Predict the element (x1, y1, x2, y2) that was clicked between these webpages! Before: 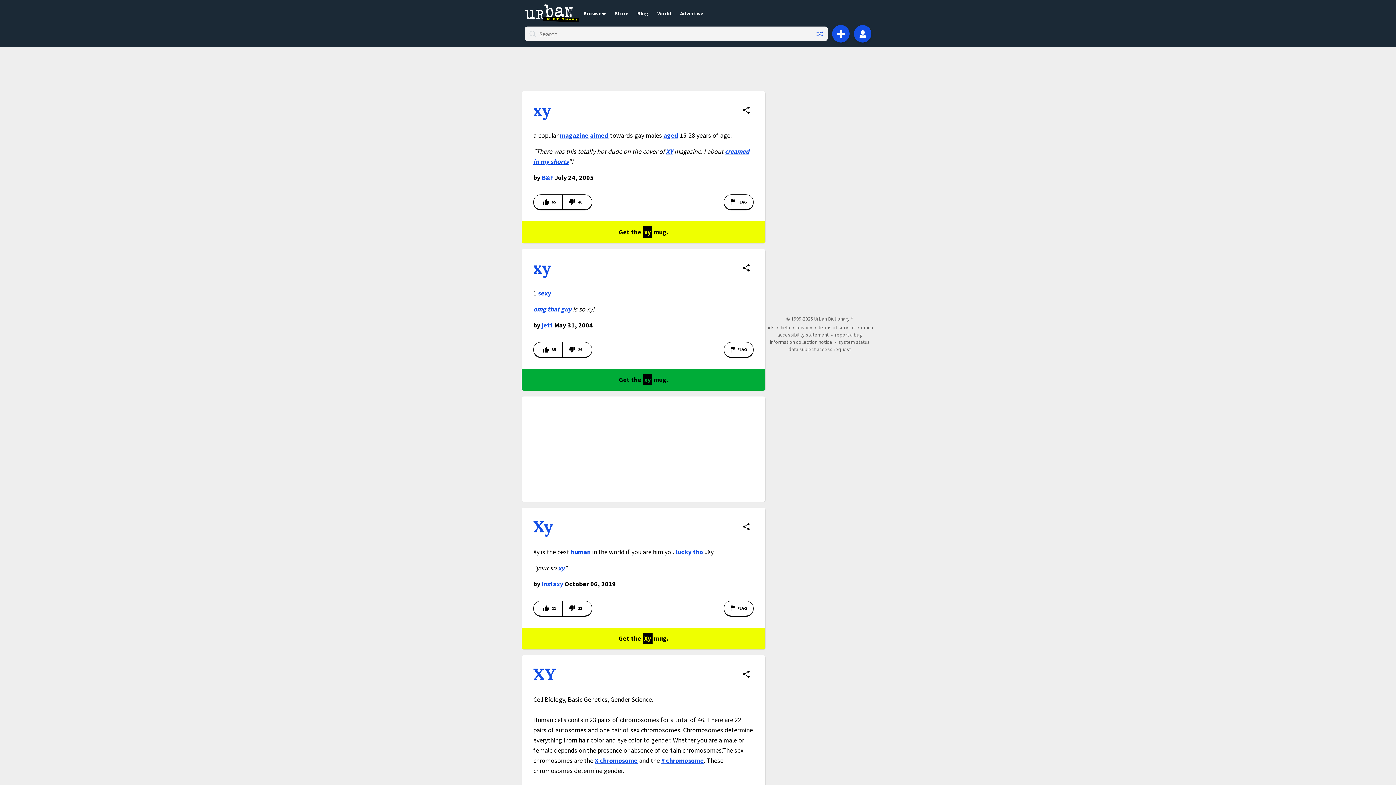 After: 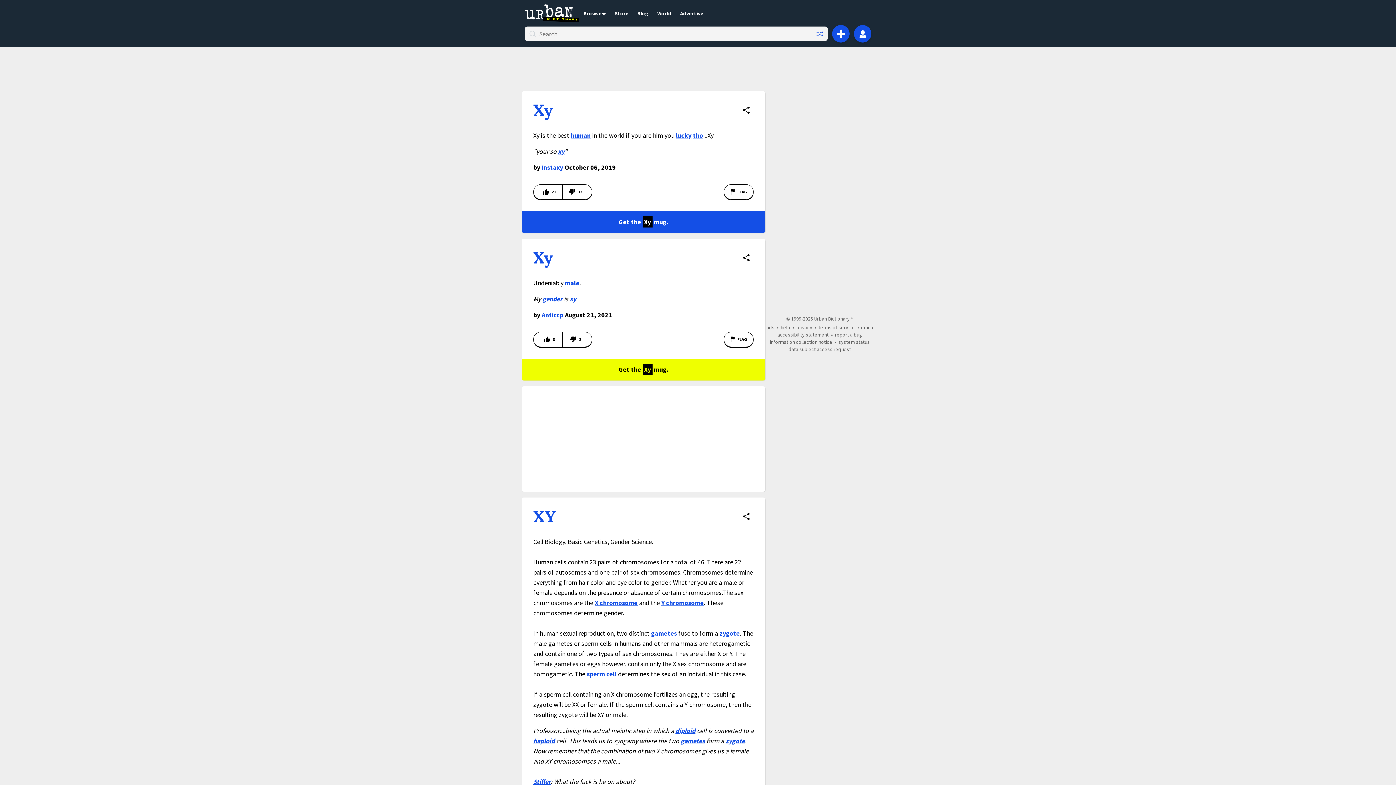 Action: bbox: (533, 516, 553, 537) label: Xy